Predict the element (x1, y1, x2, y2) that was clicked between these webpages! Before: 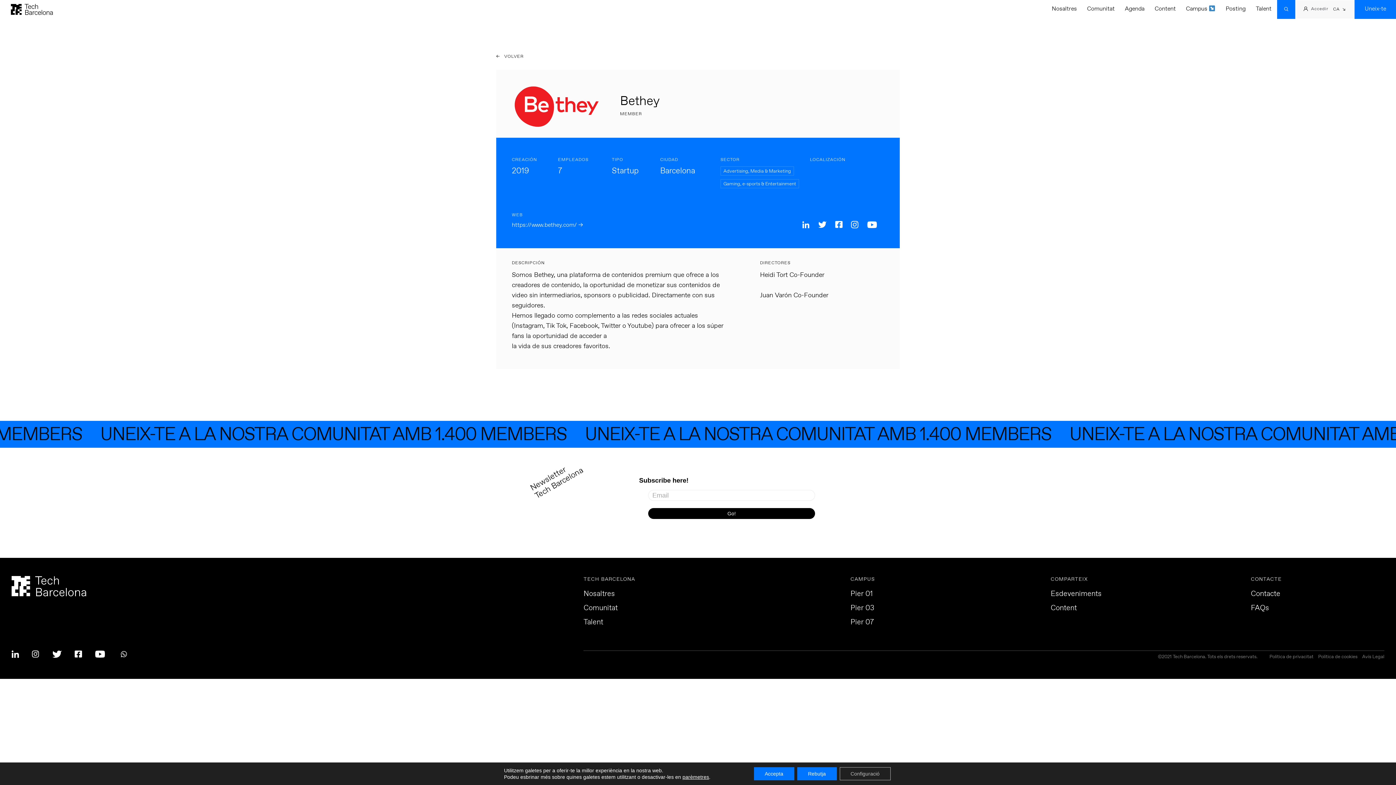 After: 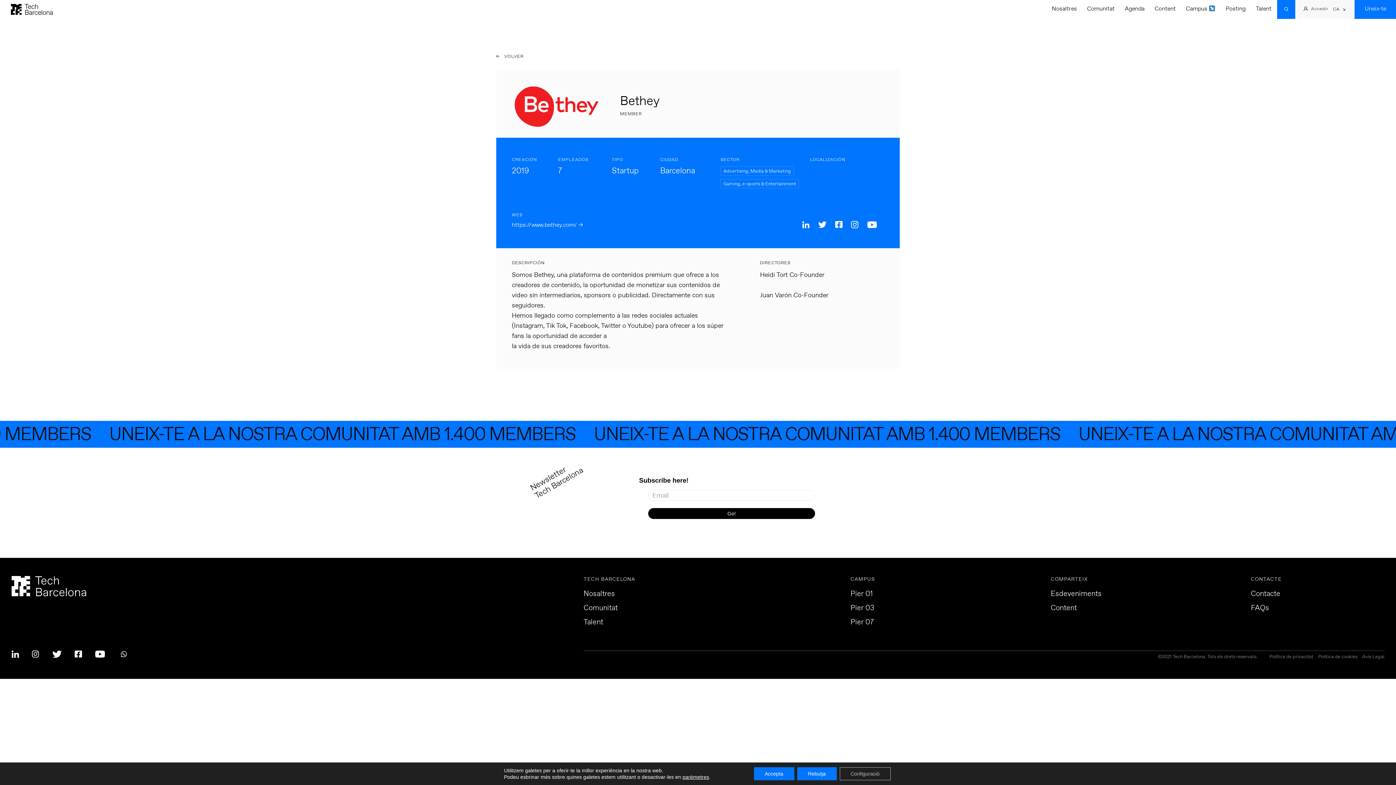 Action: label: TECH BARCELONA bbox: (583, 576, 850, 582)